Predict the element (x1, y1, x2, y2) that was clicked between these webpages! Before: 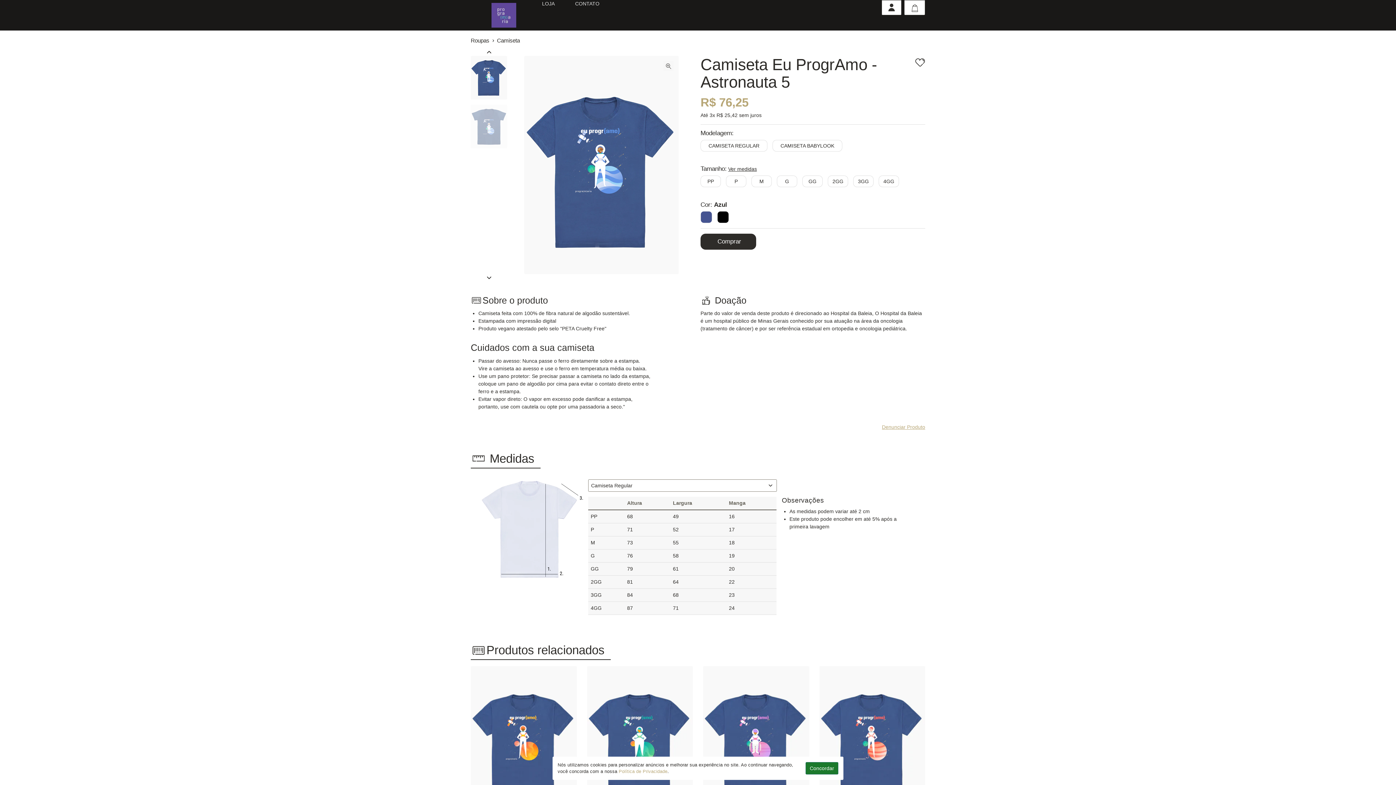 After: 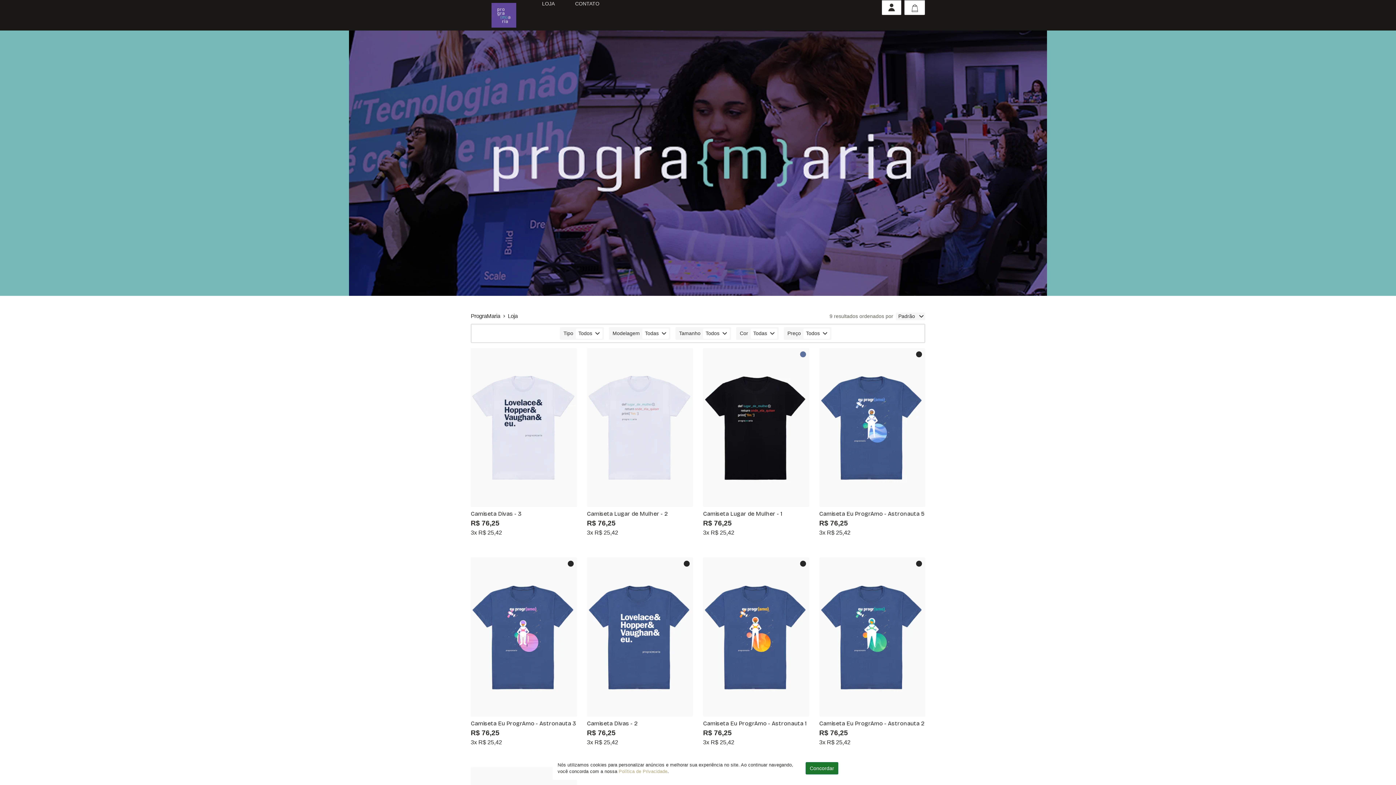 Action: label: LOJA bbox: (542, 0, 554, 6)